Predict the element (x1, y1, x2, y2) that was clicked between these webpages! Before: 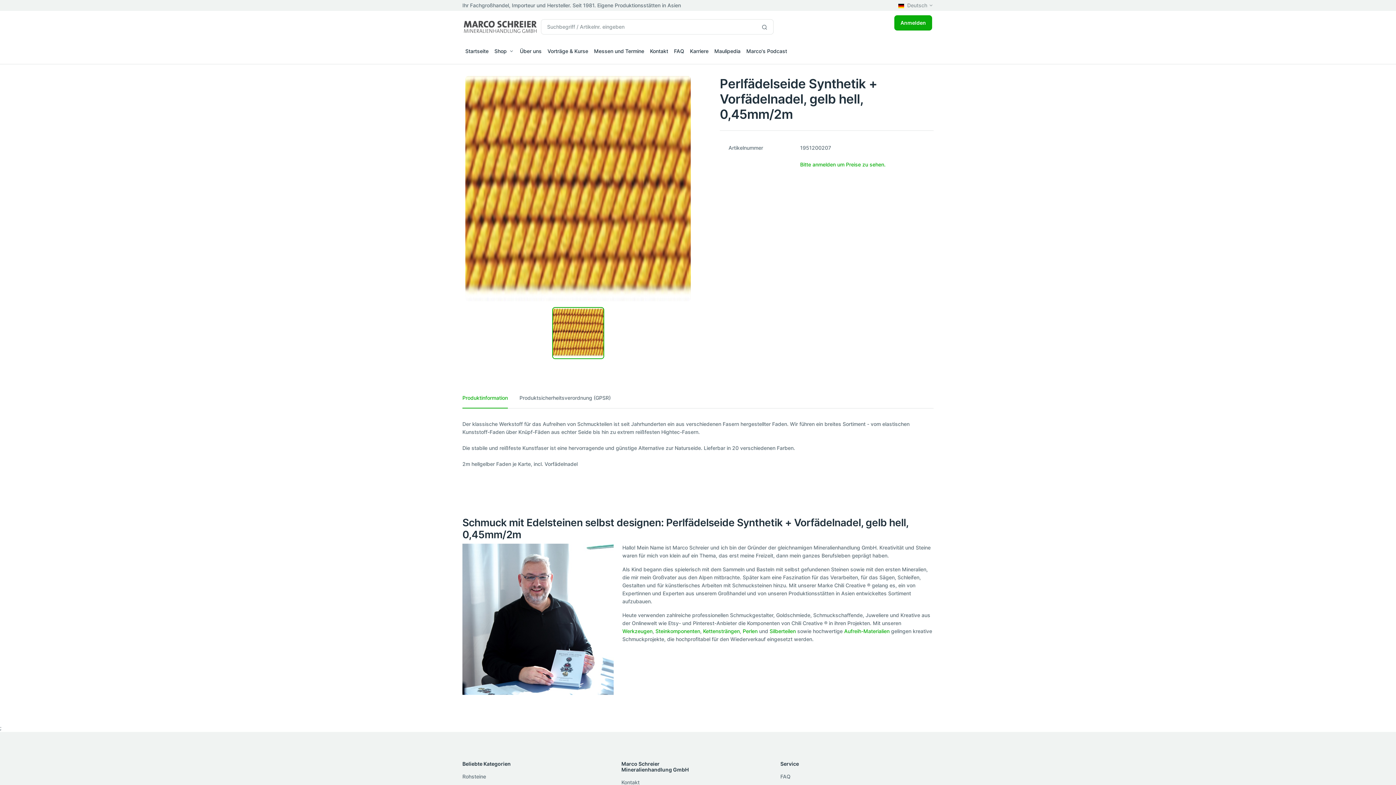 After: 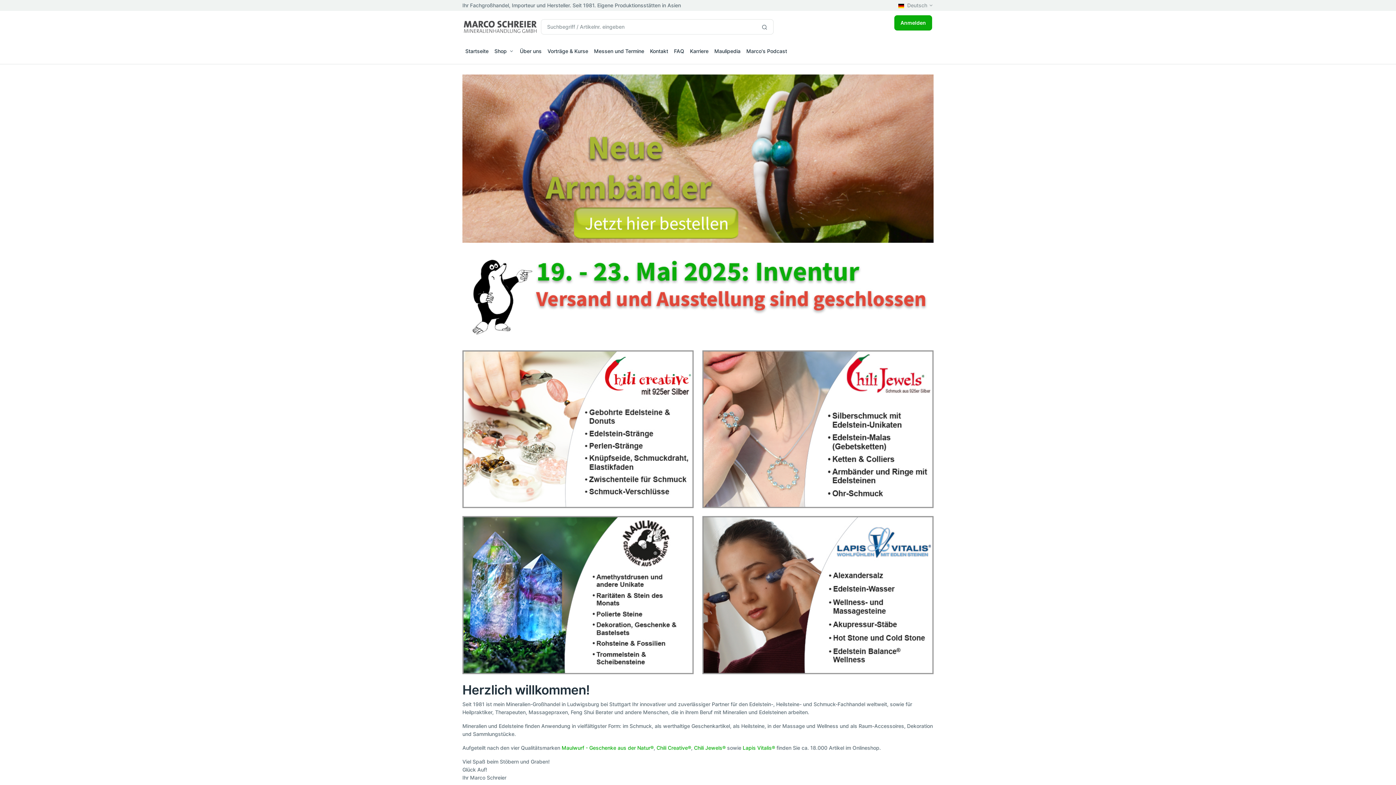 Action: bbox: (462, 20, 538, 32)